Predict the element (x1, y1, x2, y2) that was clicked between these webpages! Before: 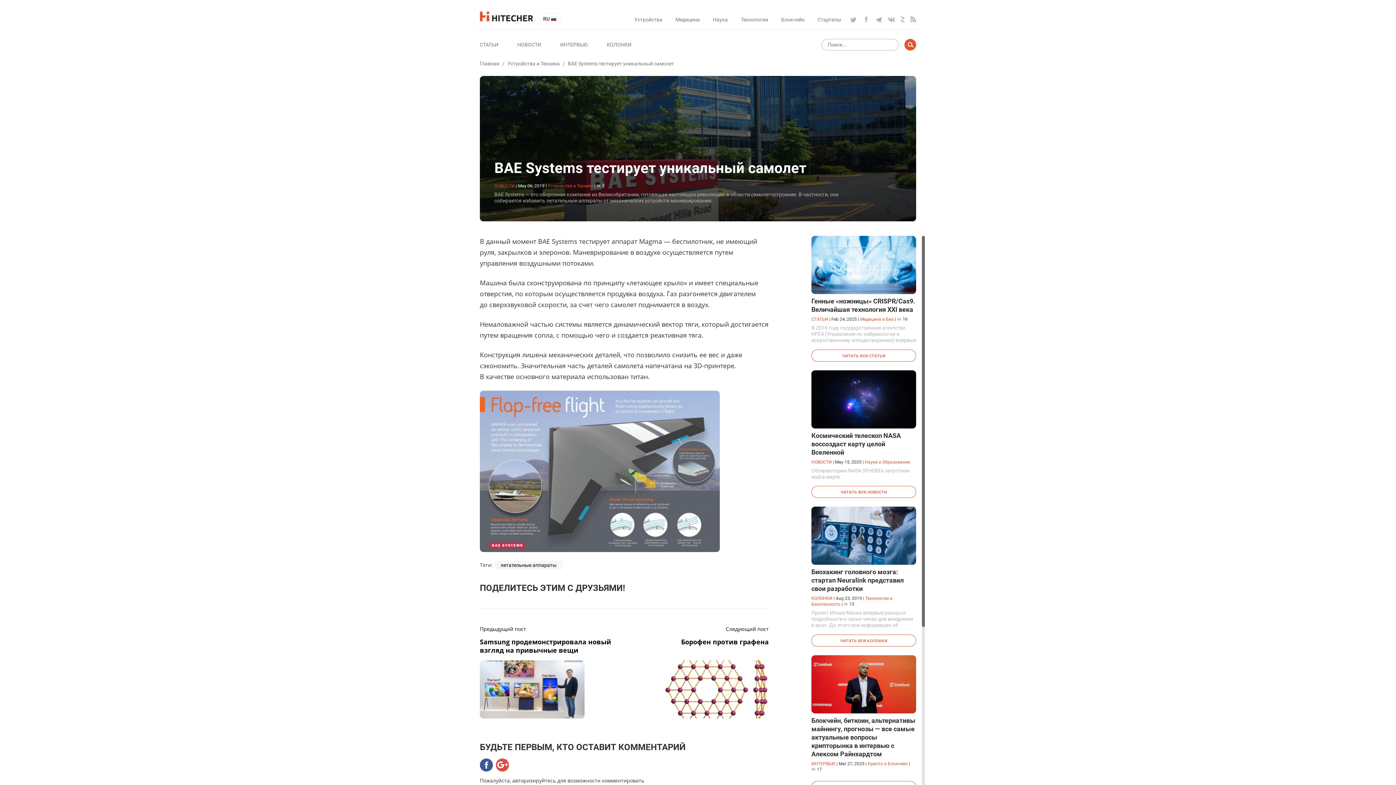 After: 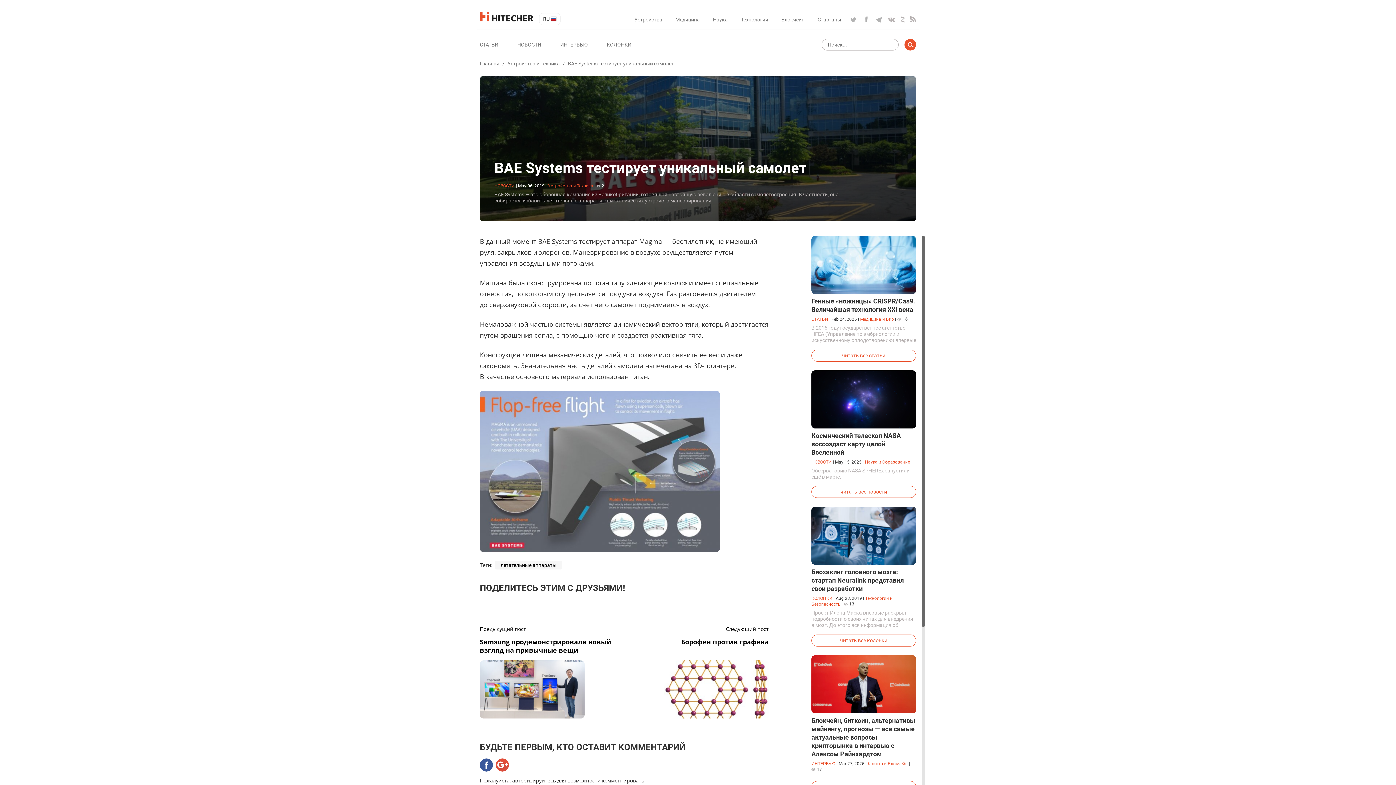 Action: bbox: (850, 16, 857, 22)